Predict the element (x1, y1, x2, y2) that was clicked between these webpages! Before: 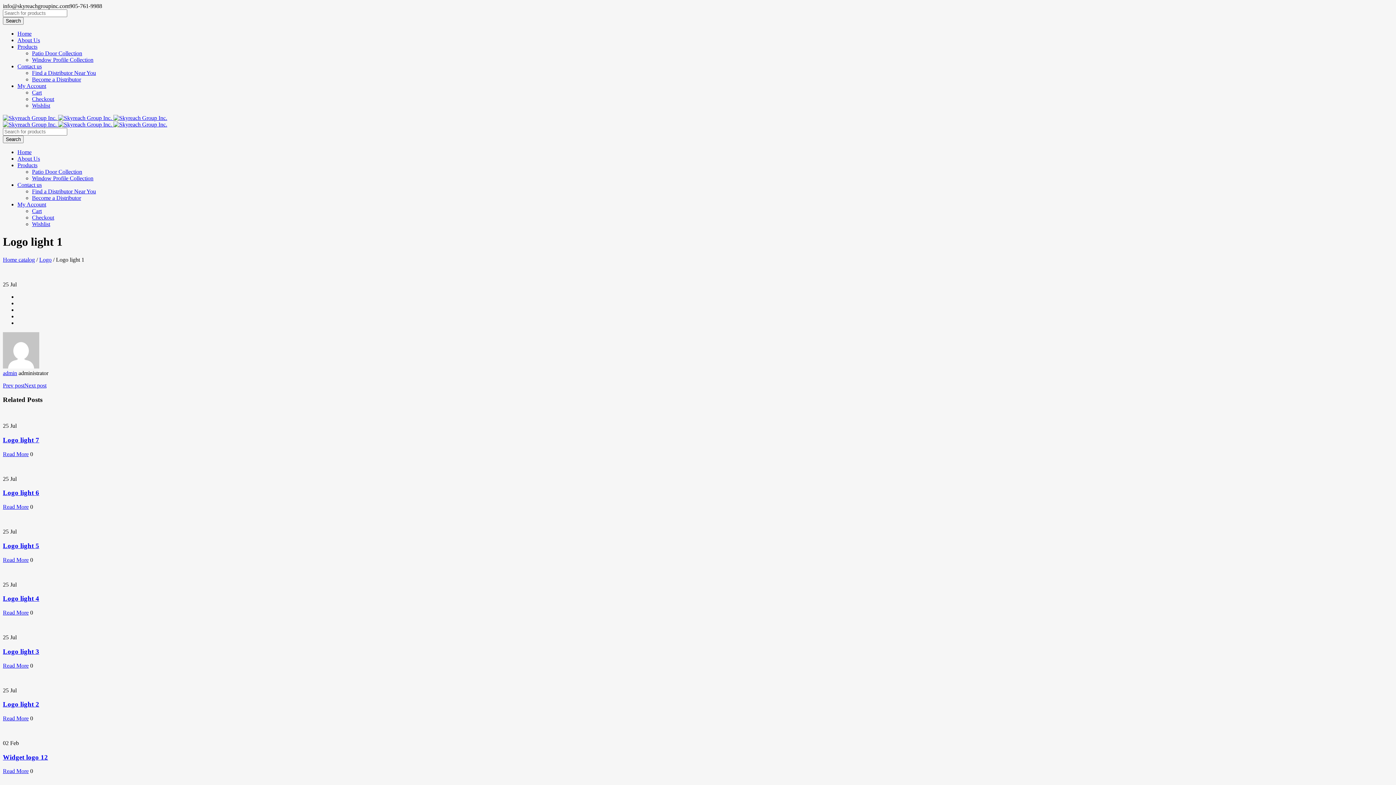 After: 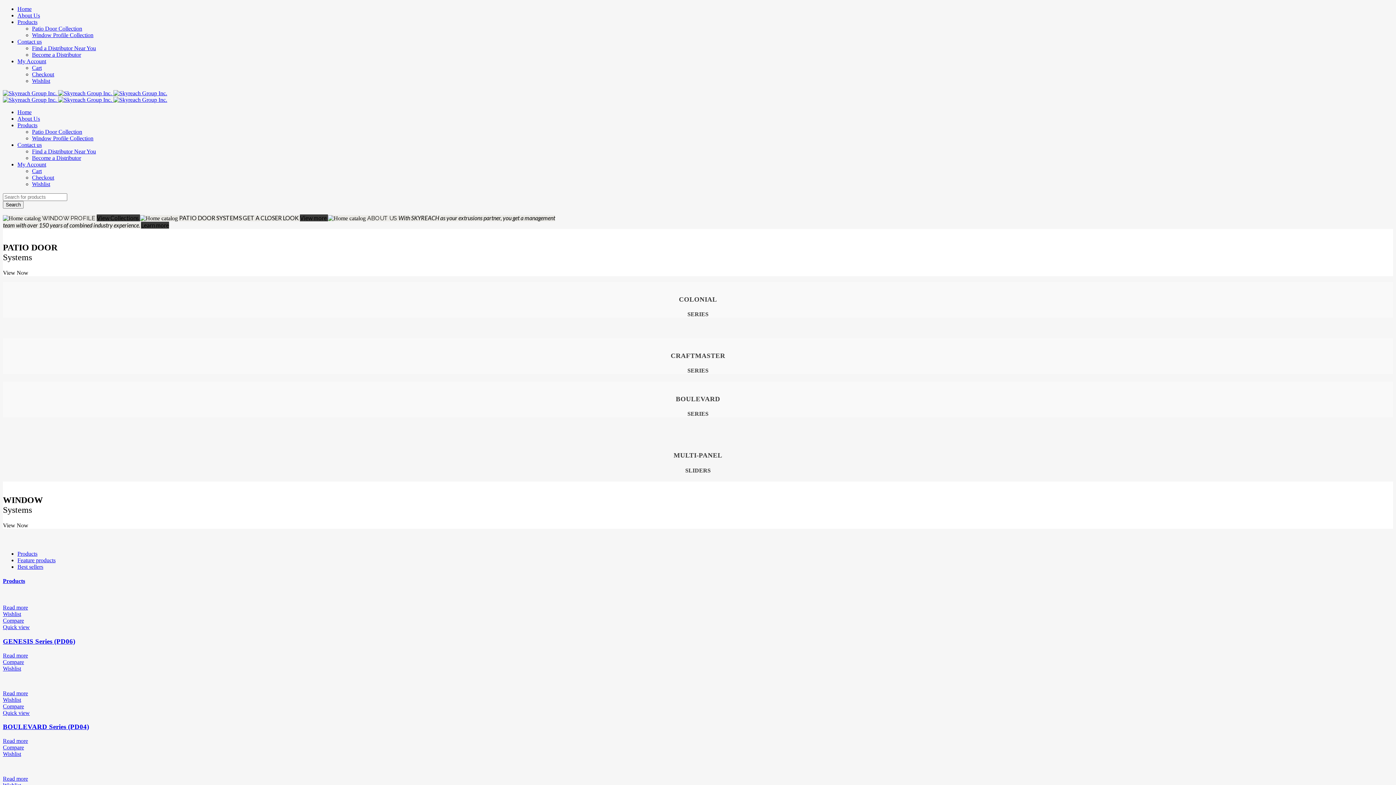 Action: bbox: (17, 30, 31, 36) label: Home